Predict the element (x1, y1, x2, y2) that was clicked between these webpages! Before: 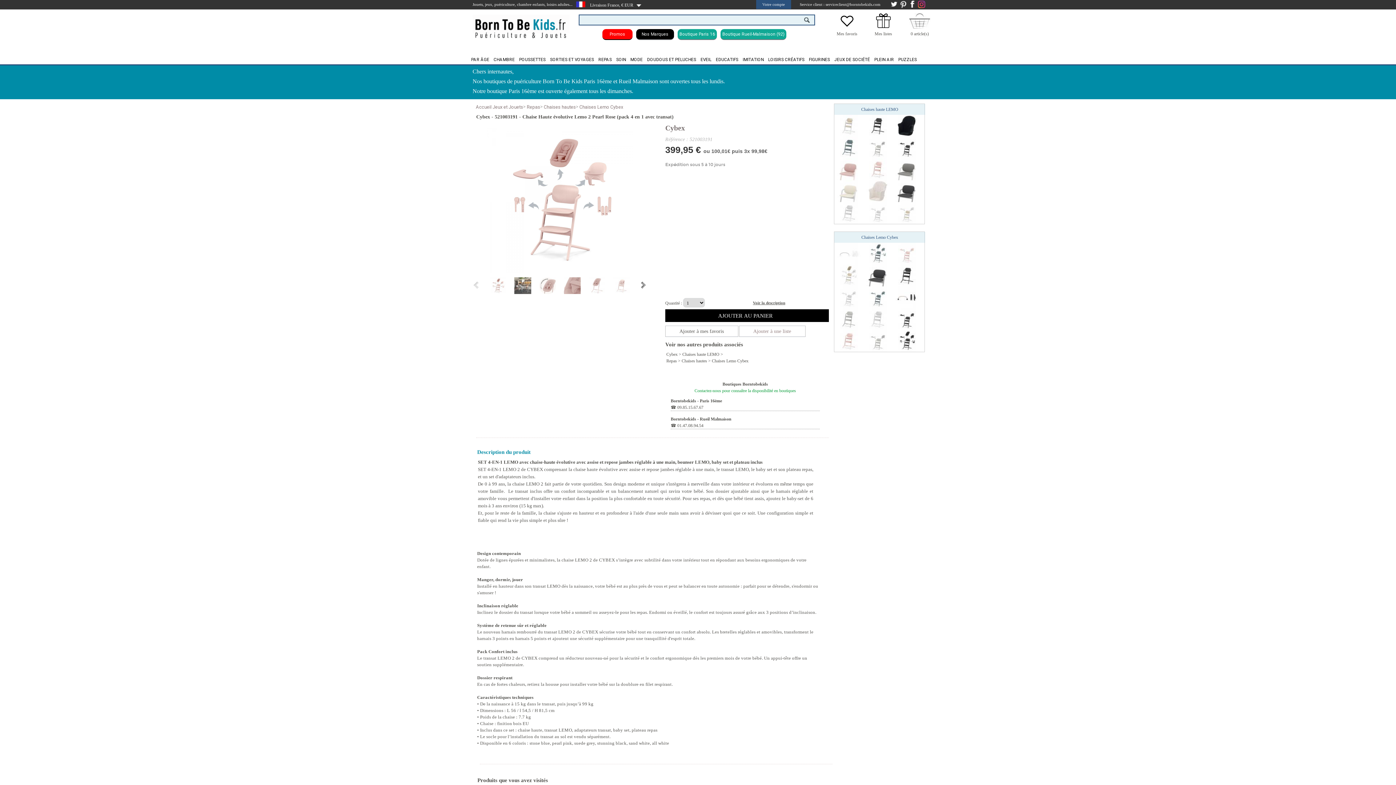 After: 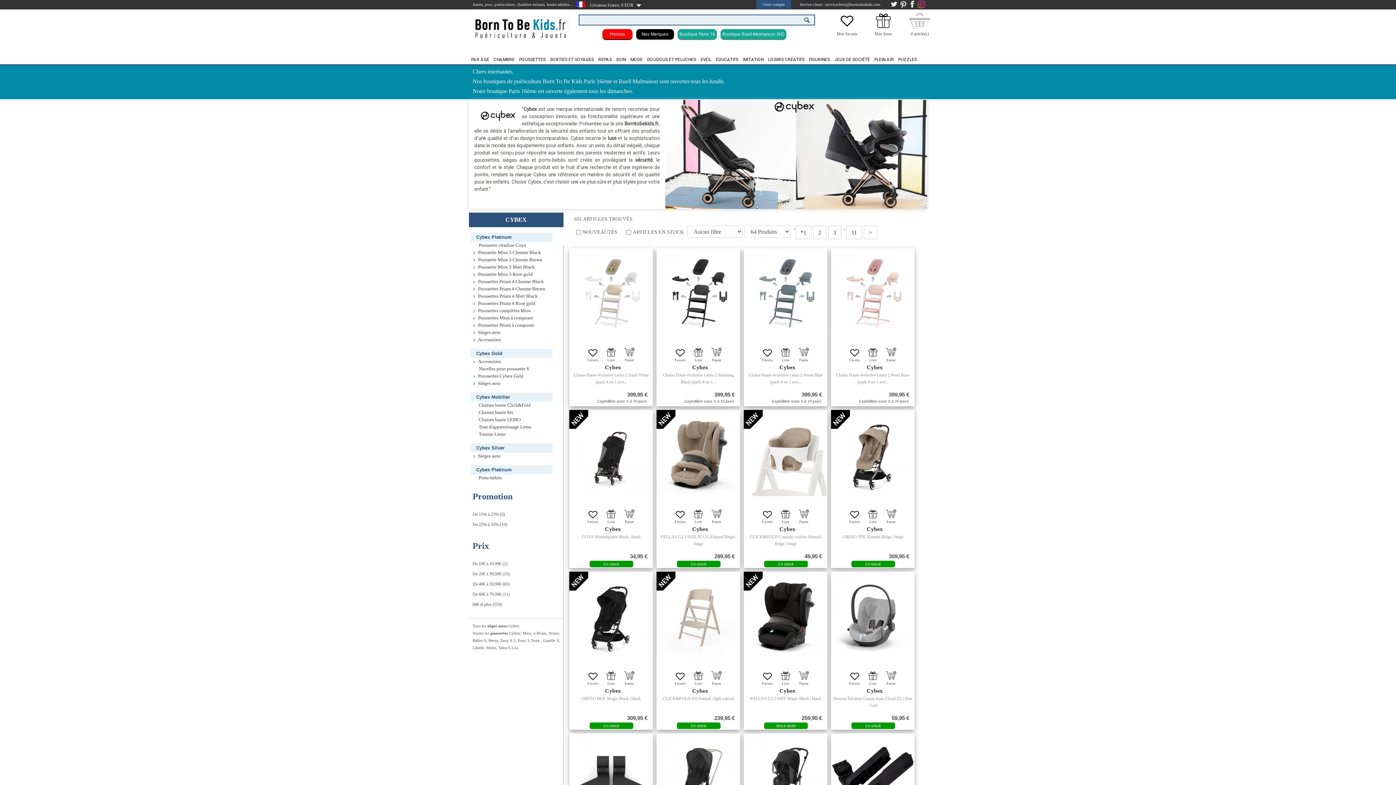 Action: bbox: (665, 124, 685, 132) label: Cybex